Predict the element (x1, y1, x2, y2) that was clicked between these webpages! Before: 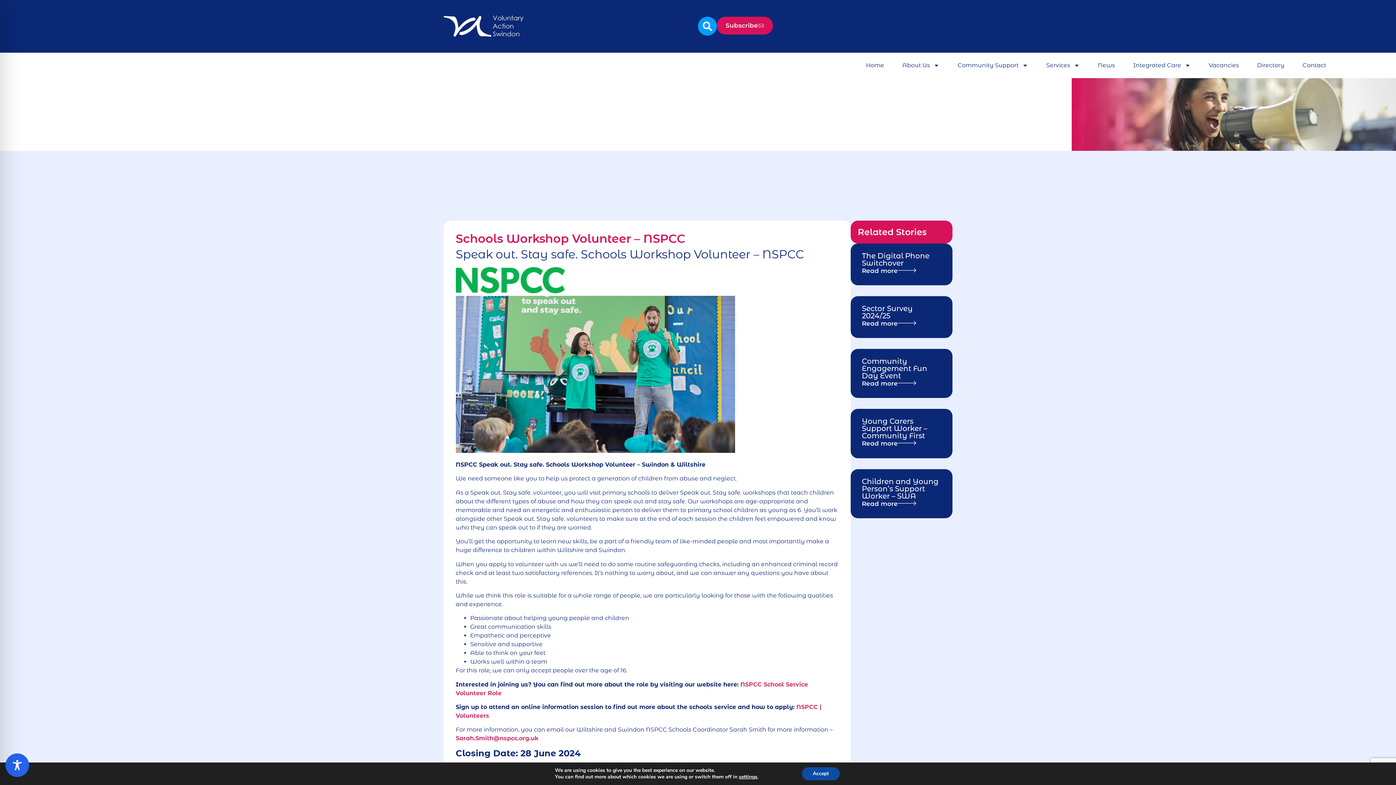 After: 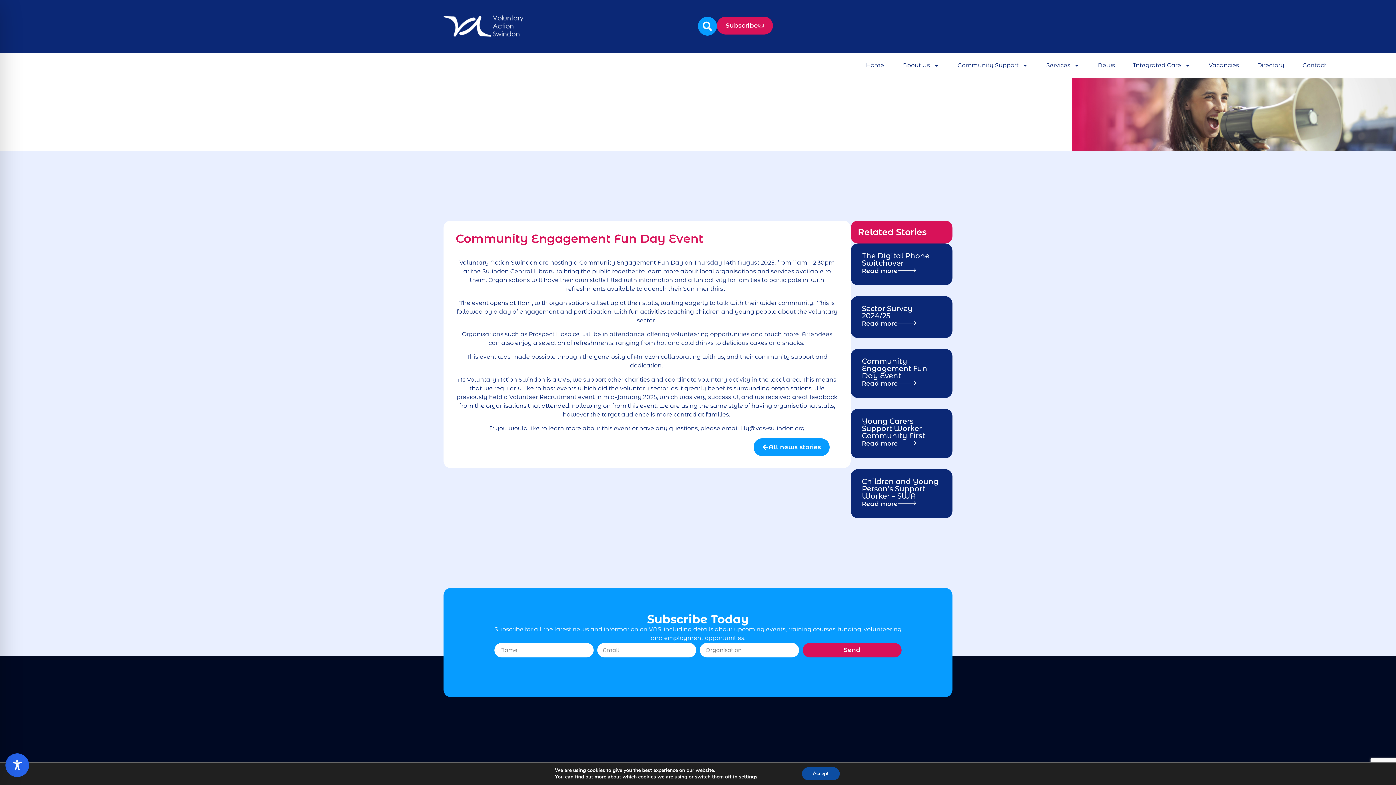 Action: label: Read more bbox: (862, 380, 898, 387)